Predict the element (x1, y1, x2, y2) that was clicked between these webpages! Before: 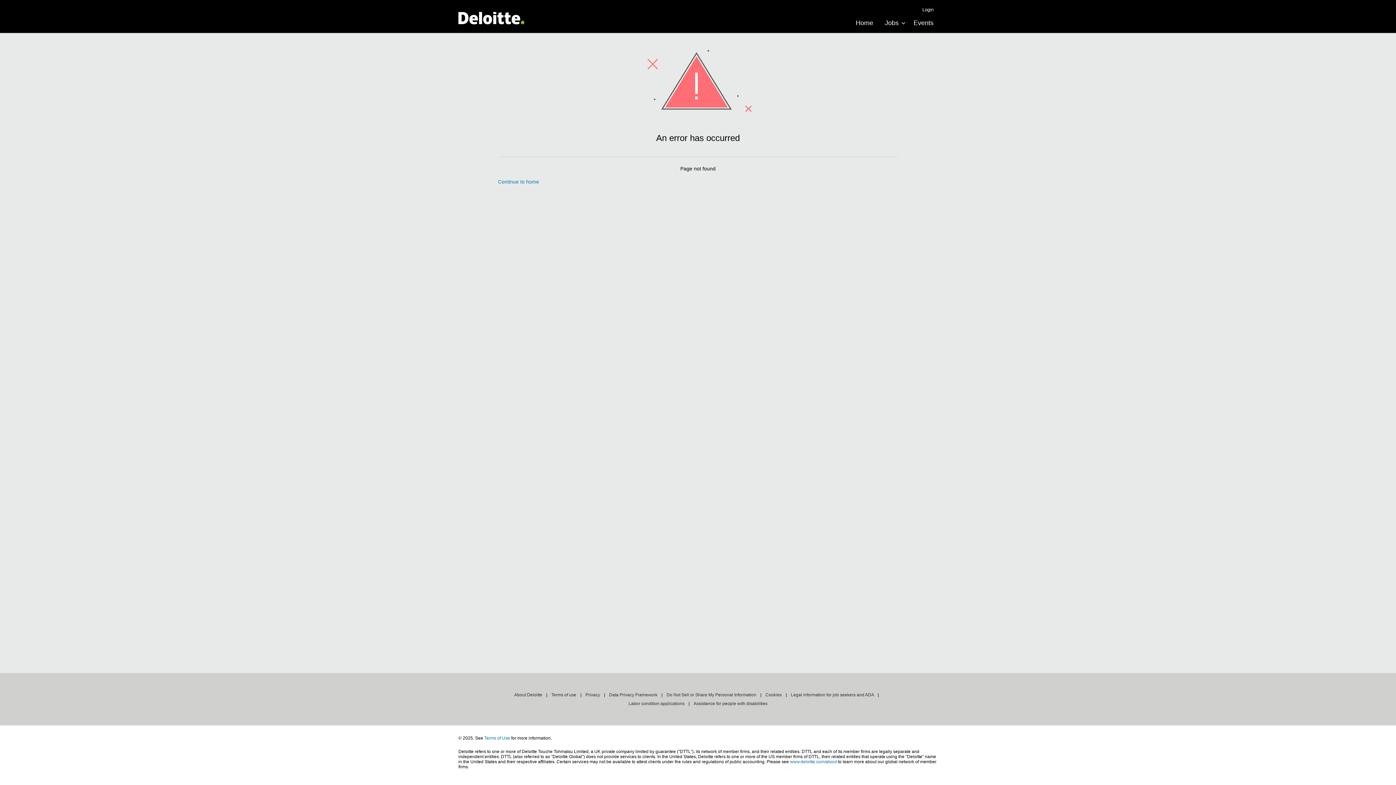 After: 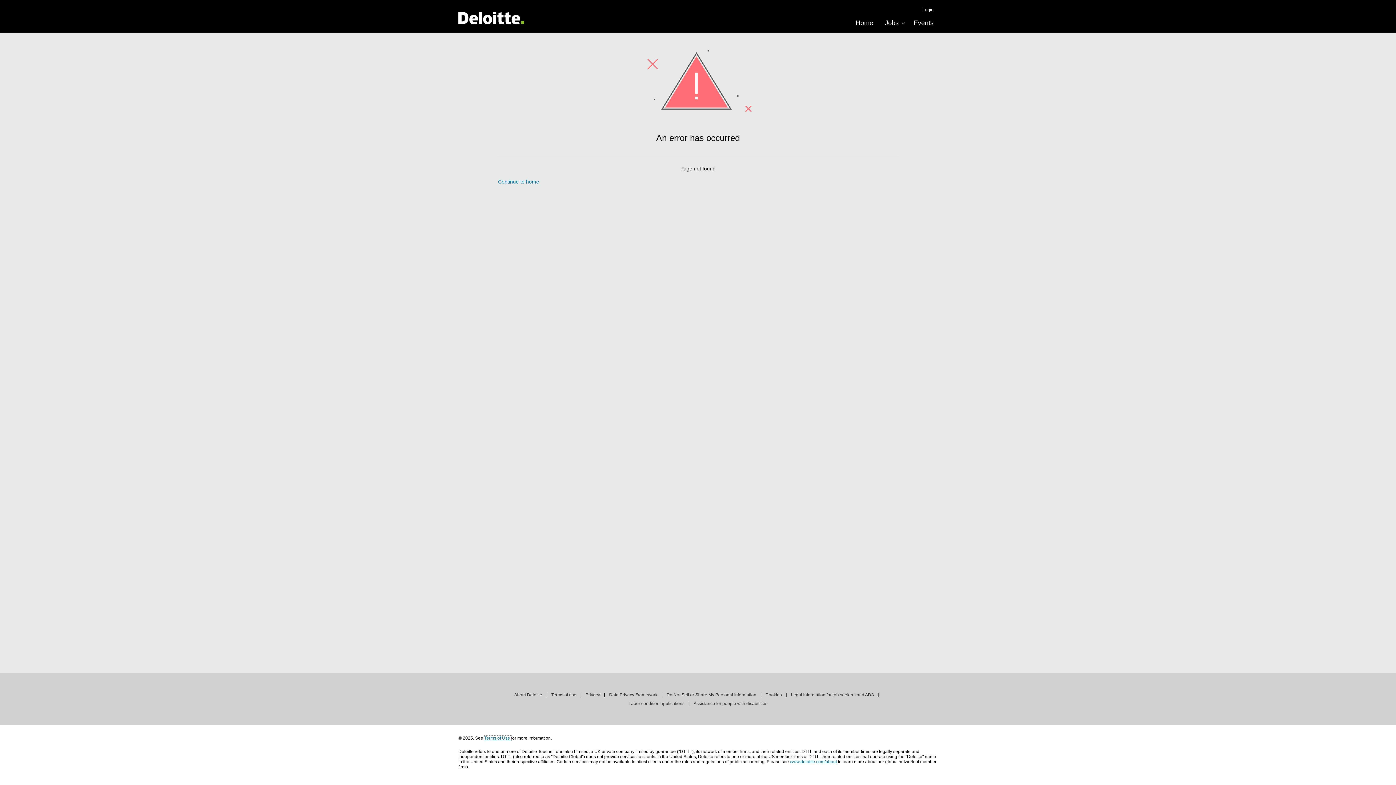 Action: label: Terms of Use  bbox: (484, 736, 511, 741)